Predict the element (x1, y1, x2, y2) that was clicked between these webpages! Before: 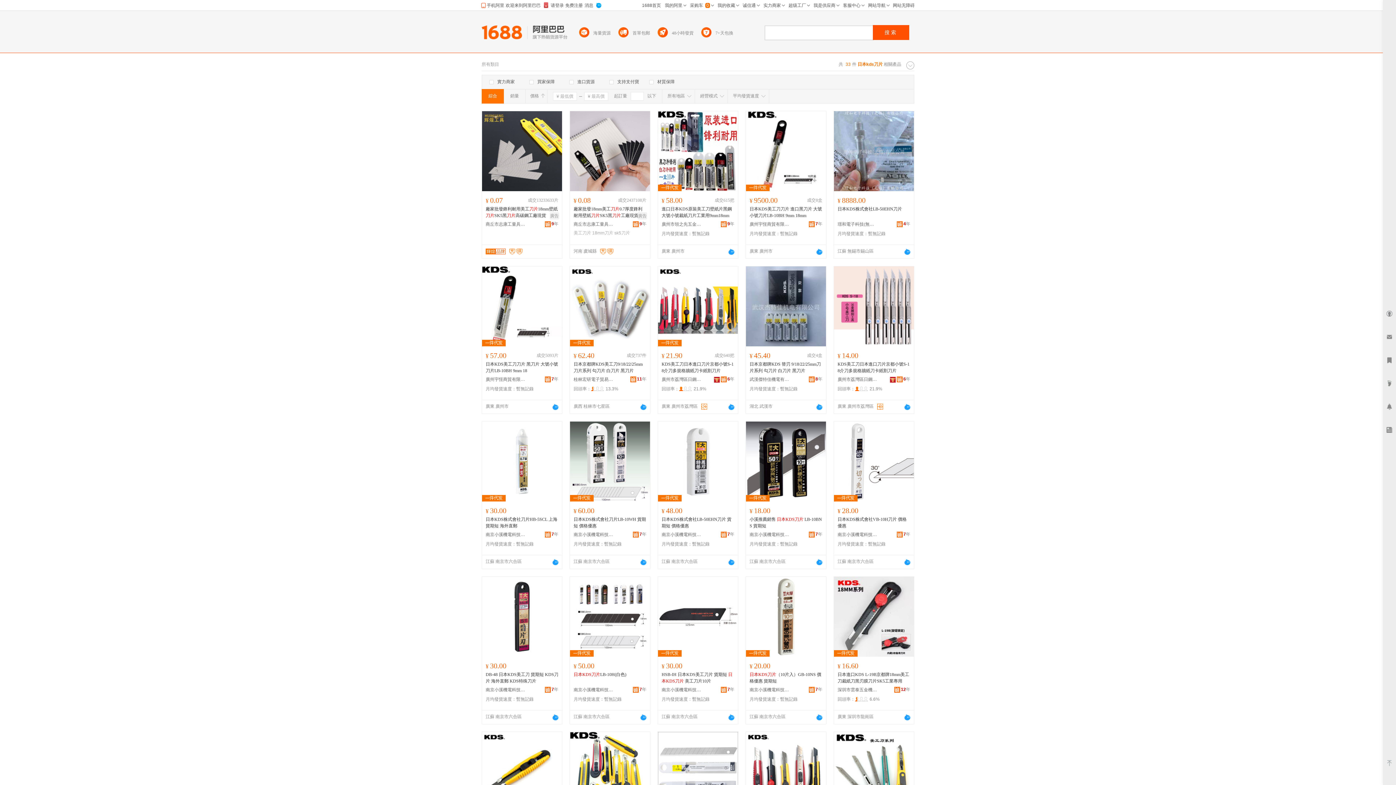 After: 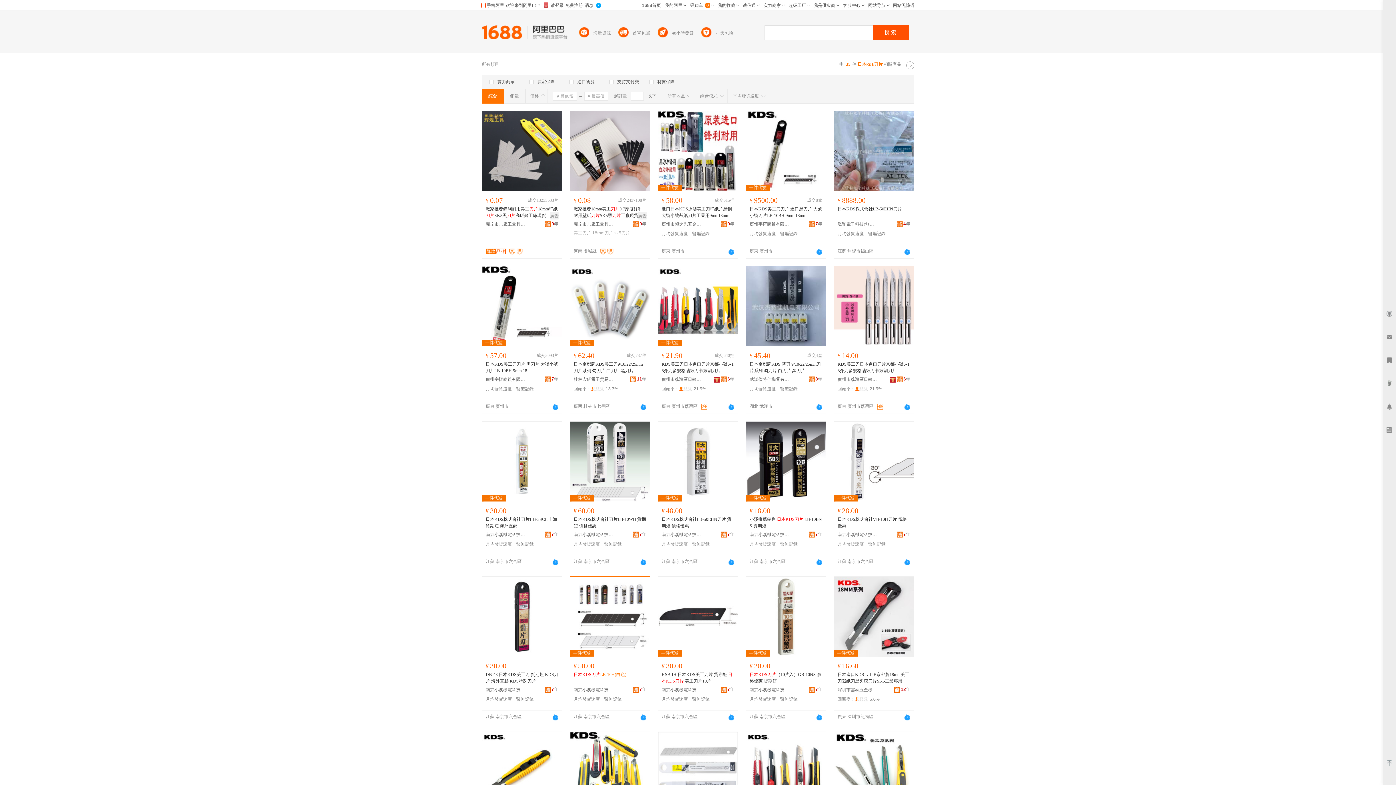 Action: label: 日本KDS刀片LB-10H(白色) bbox: (573, 671, 646, 684)